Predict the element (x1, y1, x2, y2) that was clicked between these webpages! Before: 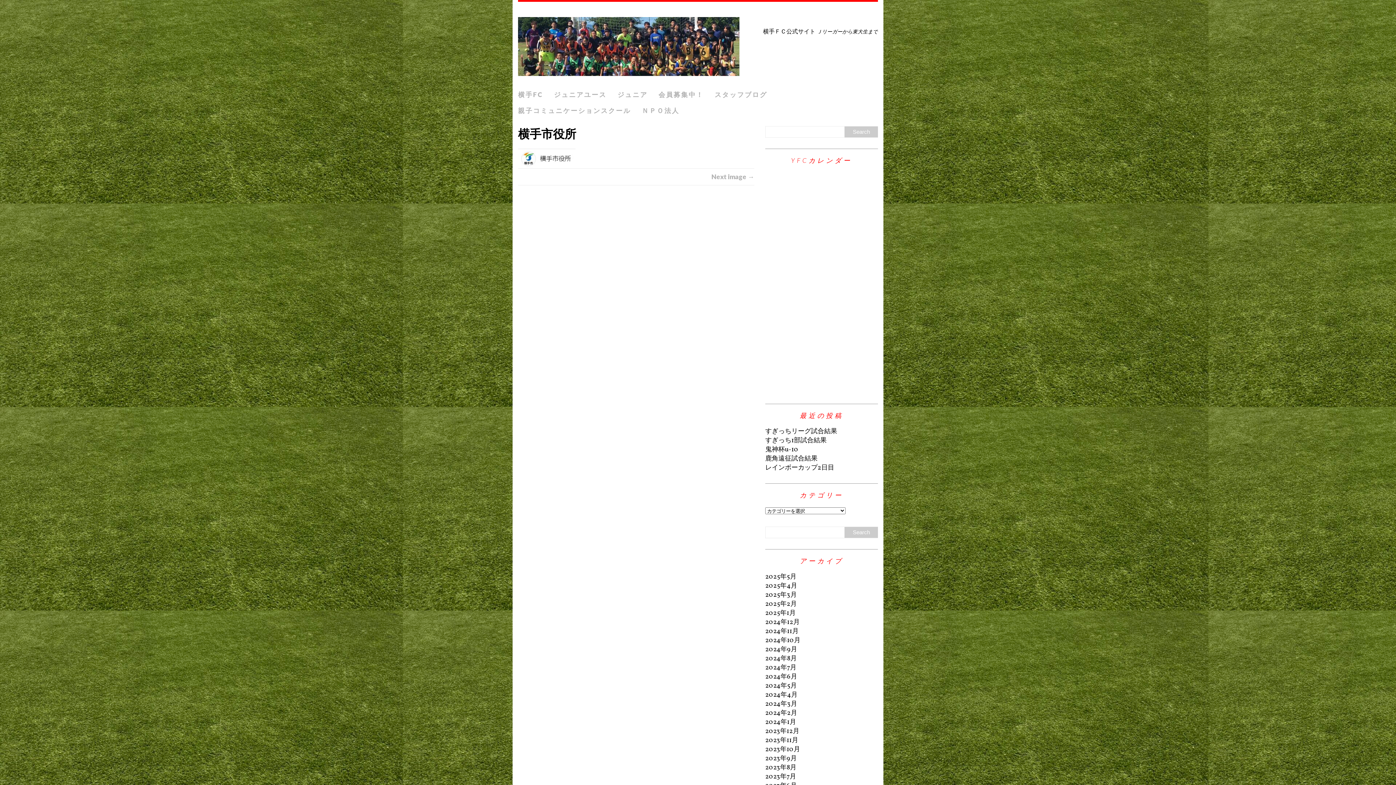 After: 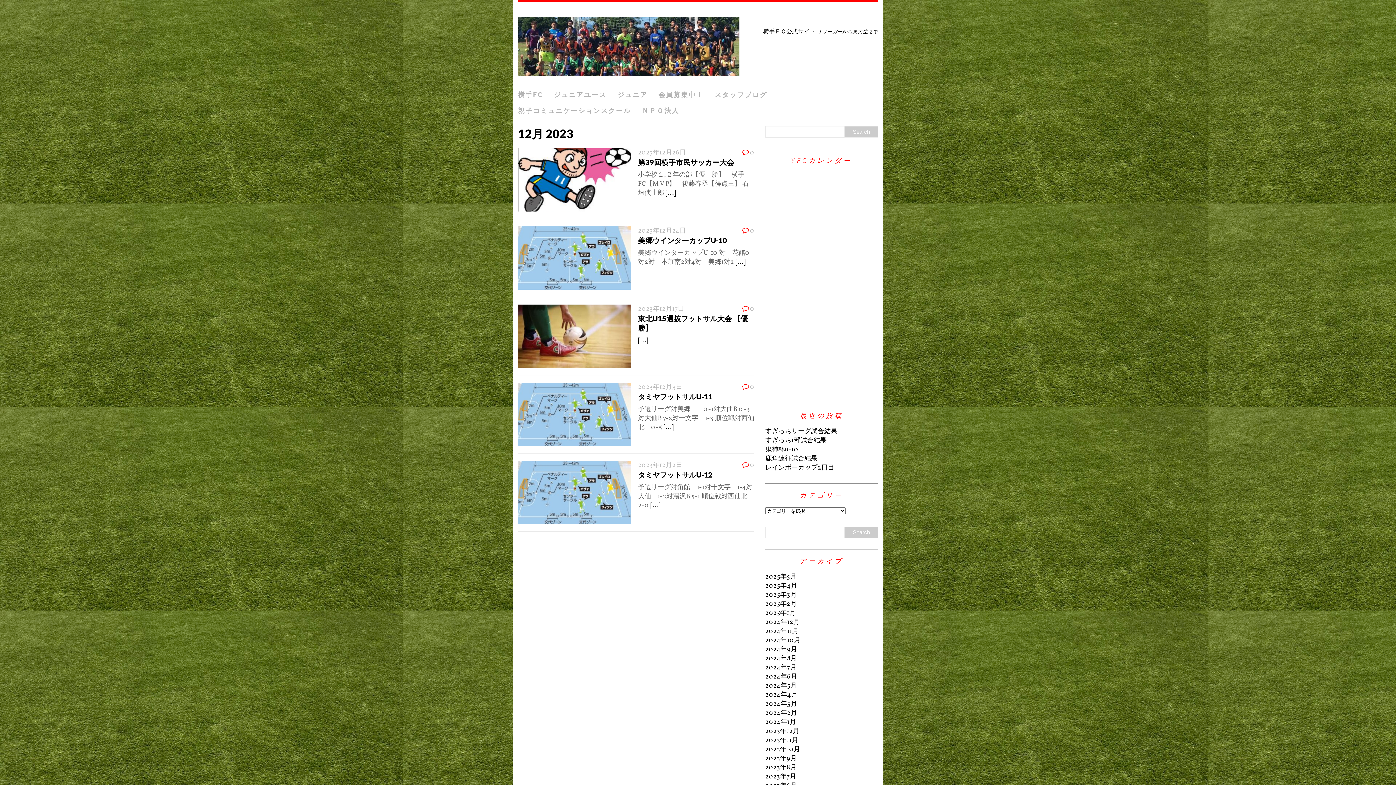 Action: label: 2023年12月 bbox: (765, 727, 799, 736)